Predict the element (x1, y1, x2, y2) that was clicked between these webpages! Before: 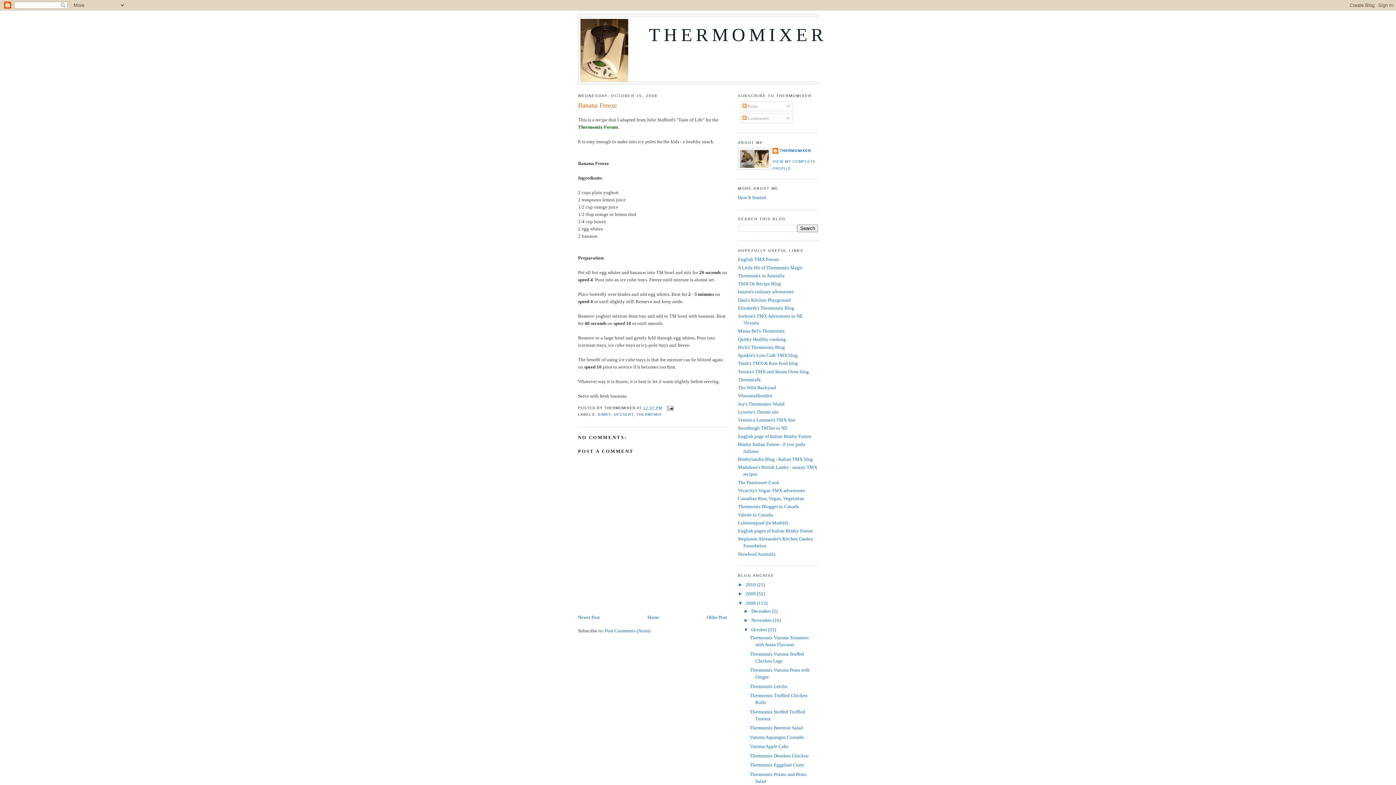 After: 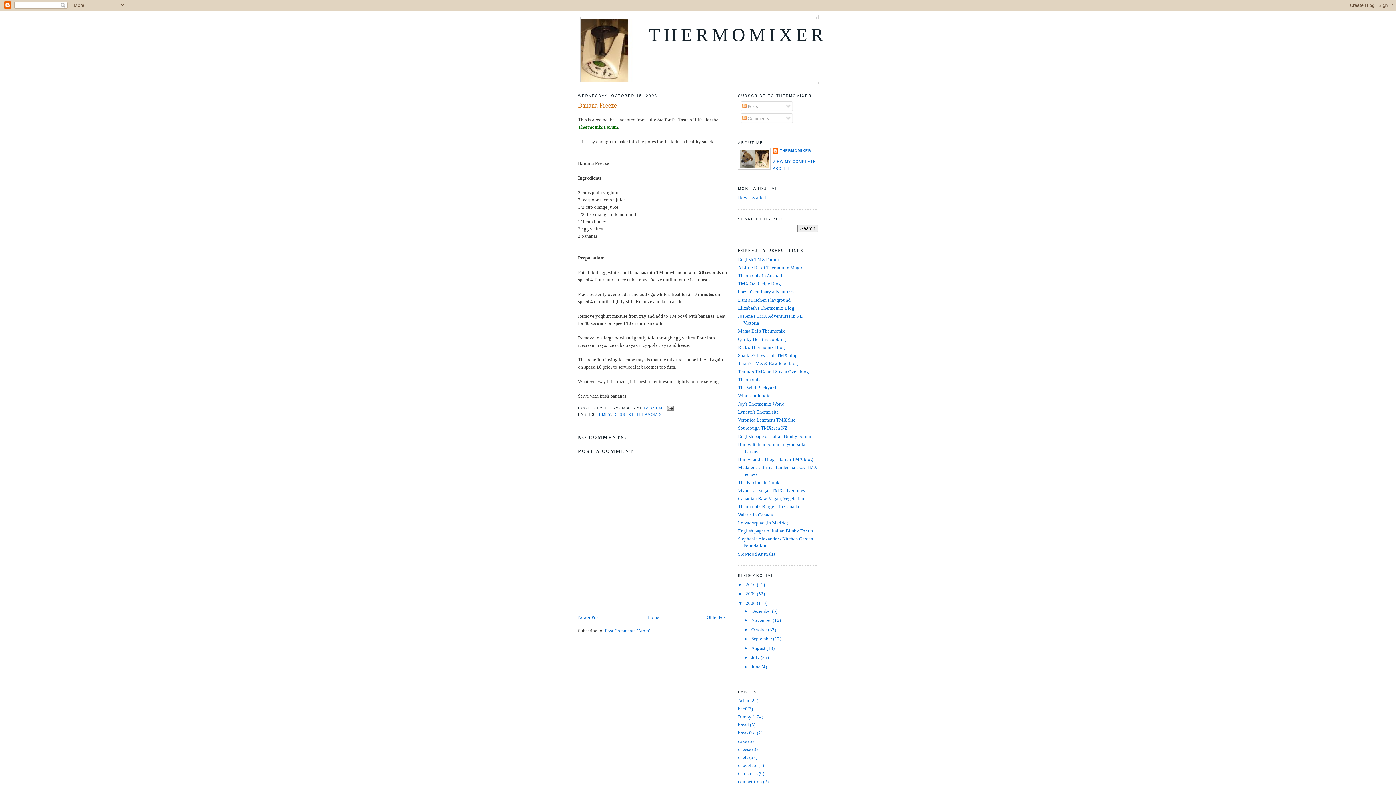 Action: label: ▼   bbox: (743, 627, 751, 632)